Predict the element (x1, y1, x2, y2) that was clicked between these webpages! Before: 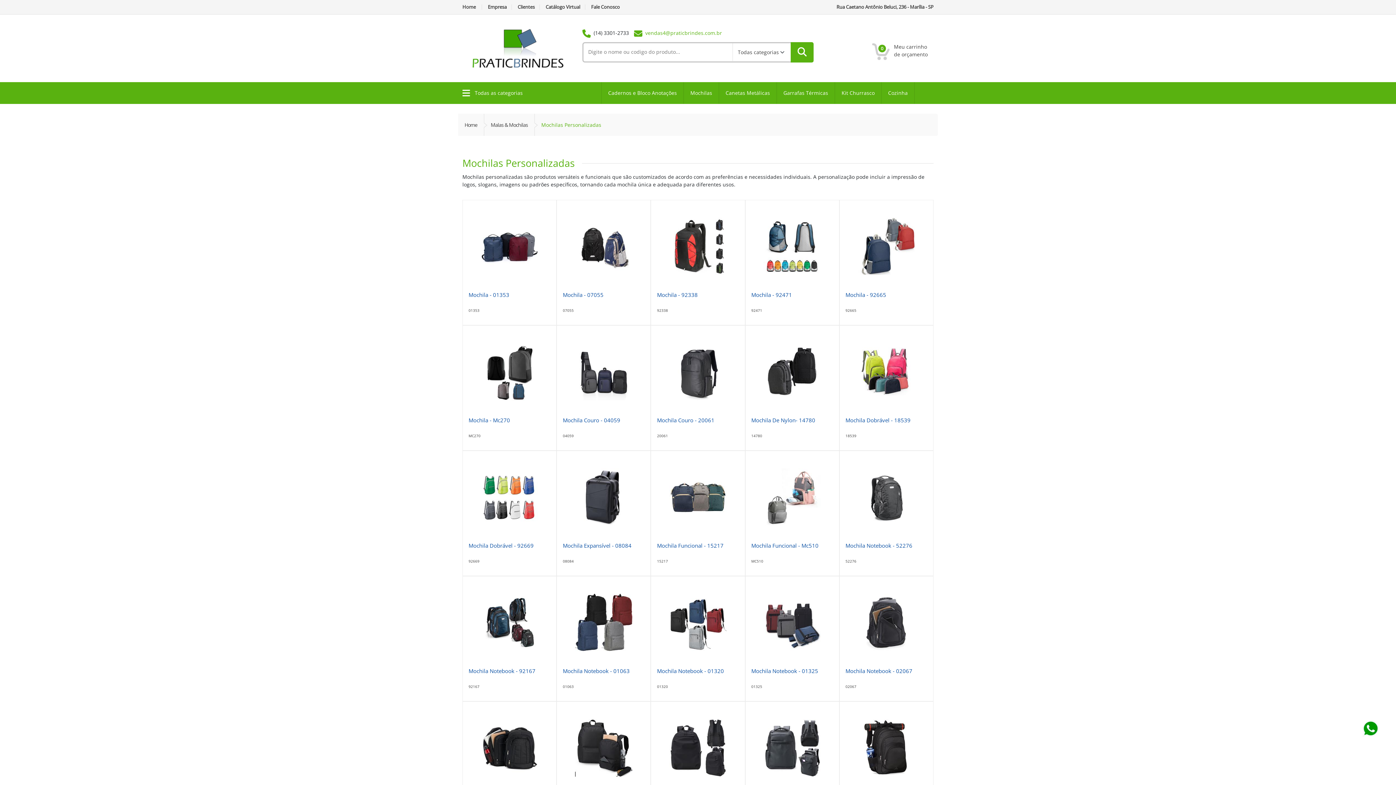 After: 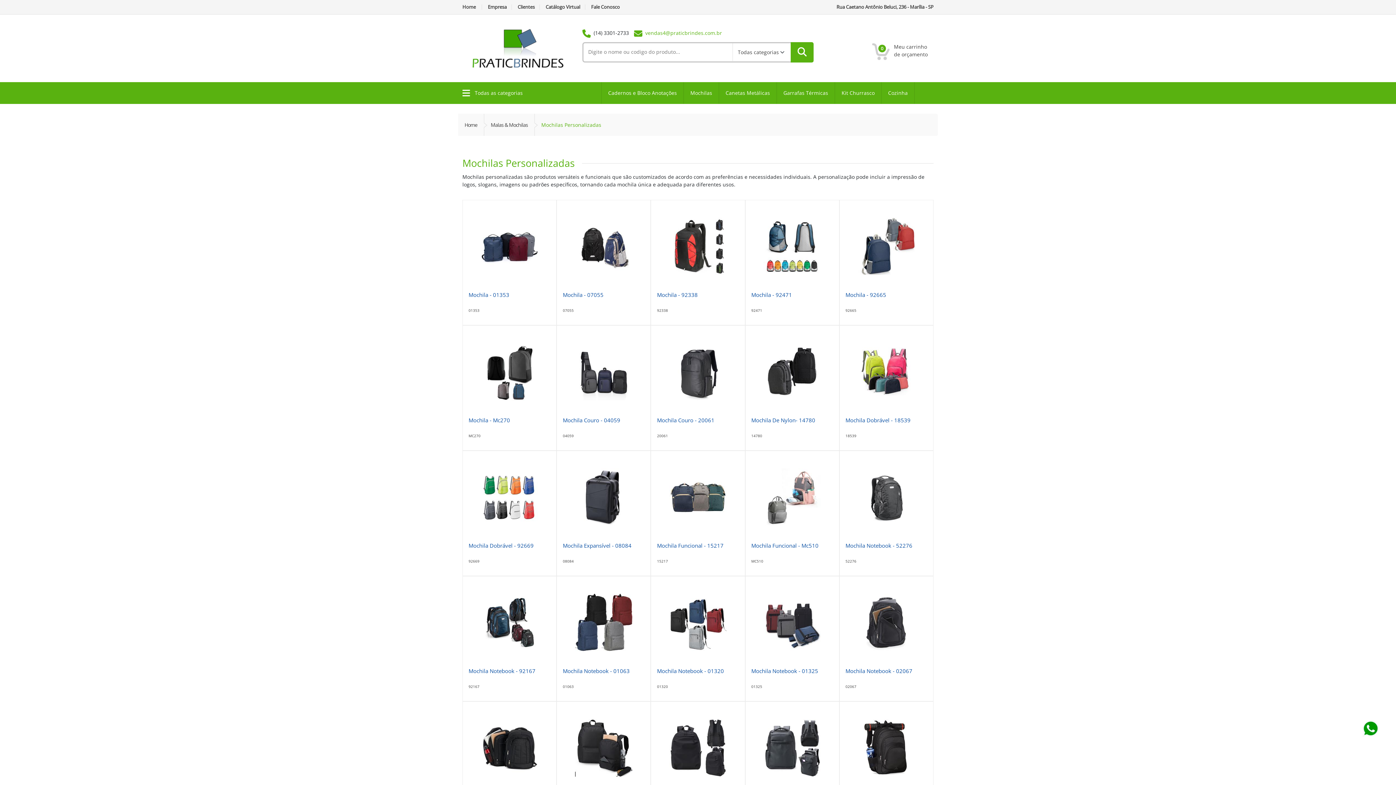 Action: bbox: (1361, 725, 1380, 731)